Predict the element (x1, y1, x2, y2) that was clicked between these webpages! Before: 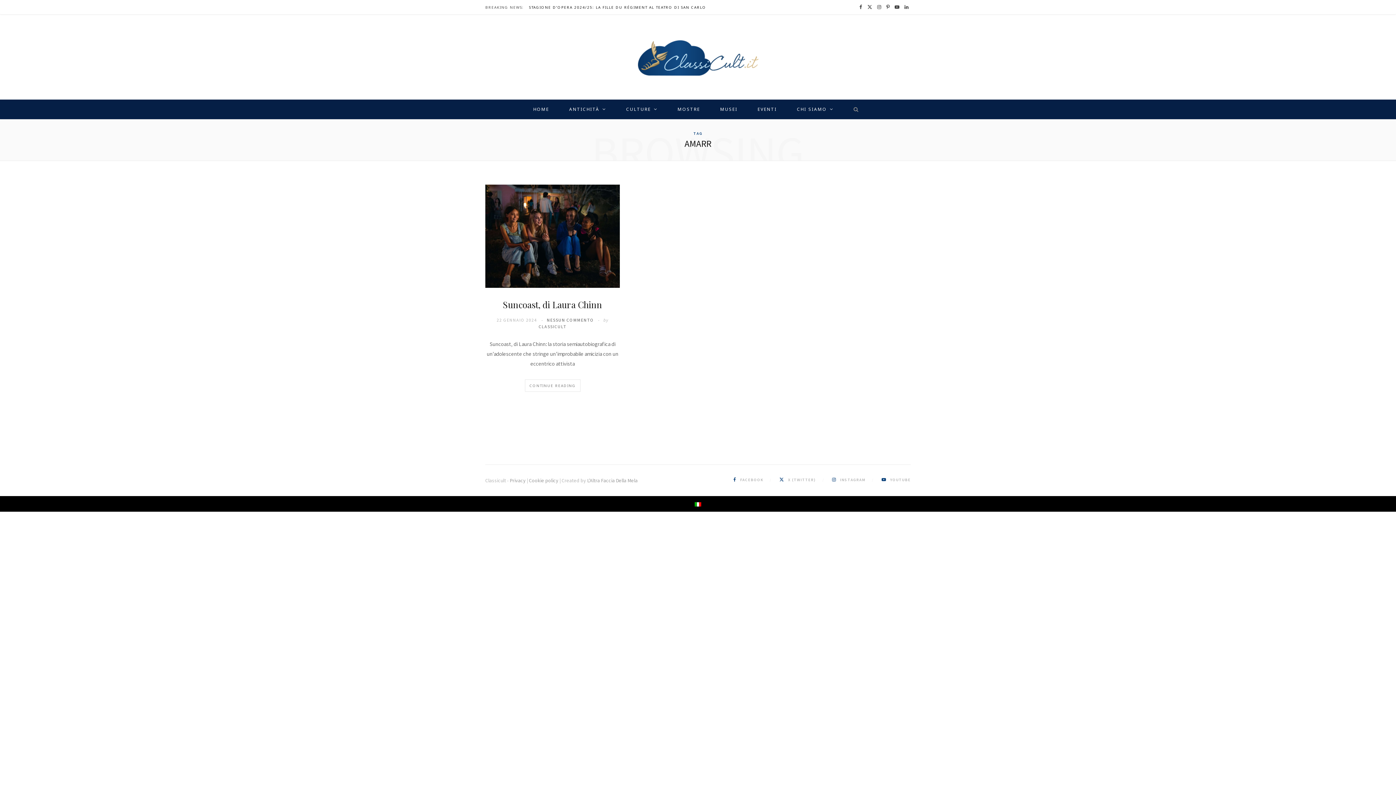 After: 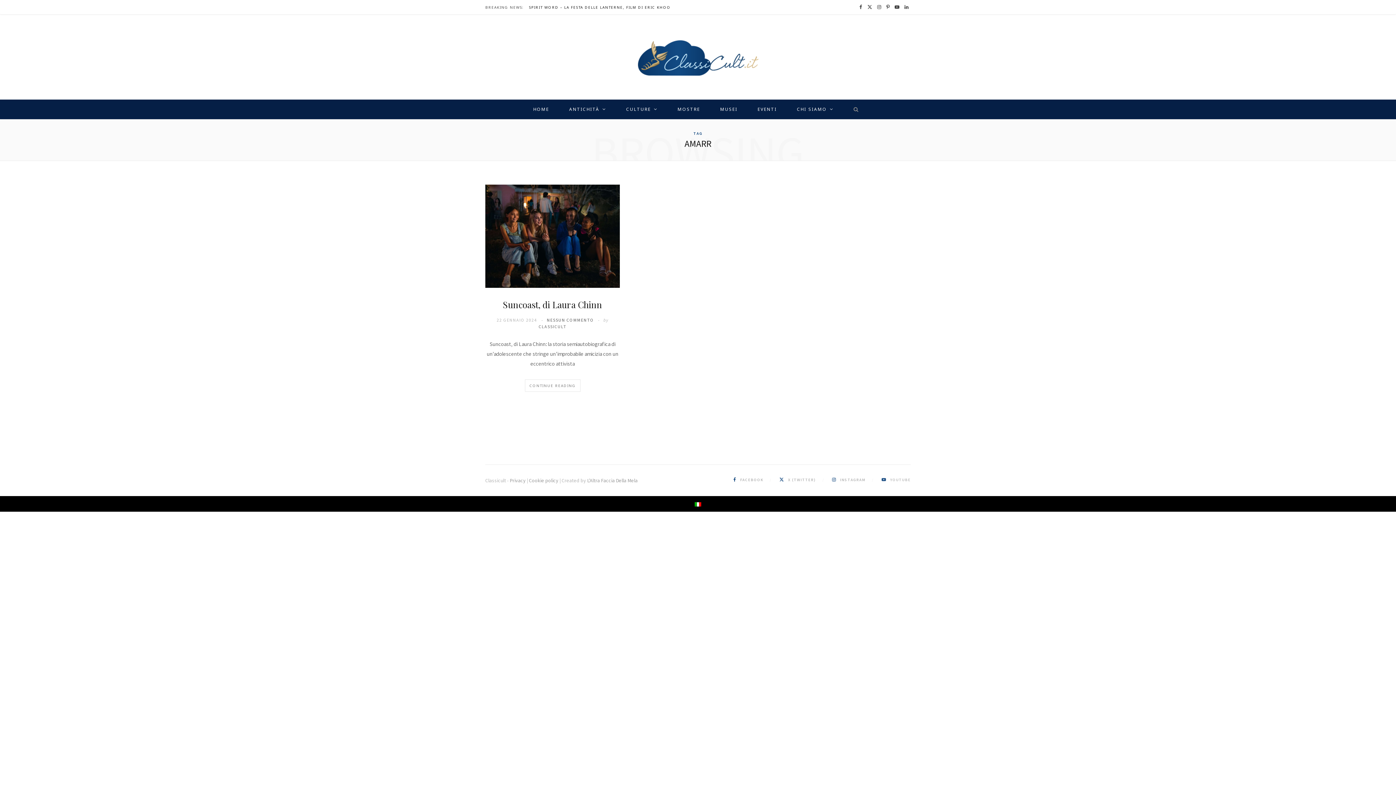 Action: bbox: (881, 476, 910, 482) label:  YOUTUBE